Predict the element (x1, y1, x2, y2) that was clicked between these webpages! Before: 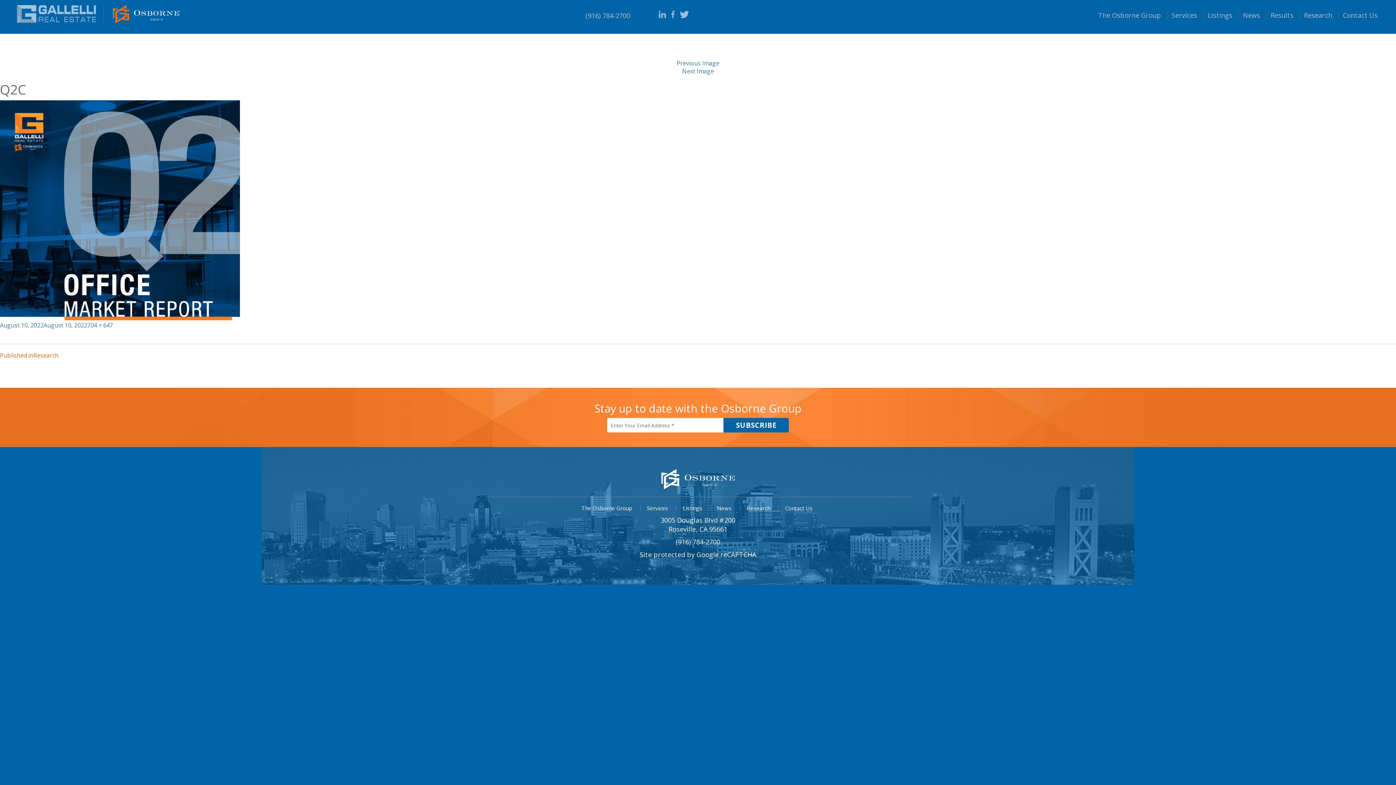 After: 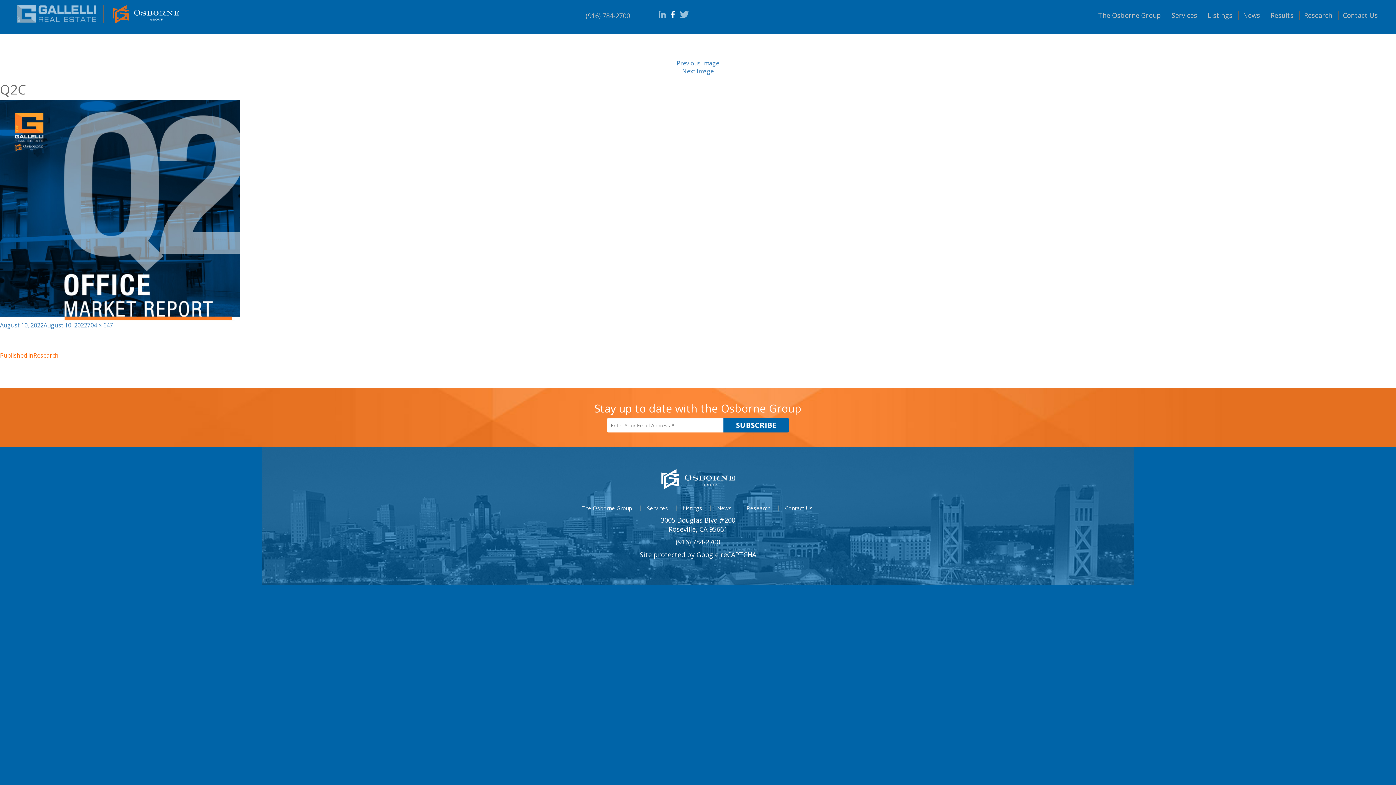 Action: bbox: (671, 11, 678, 19)